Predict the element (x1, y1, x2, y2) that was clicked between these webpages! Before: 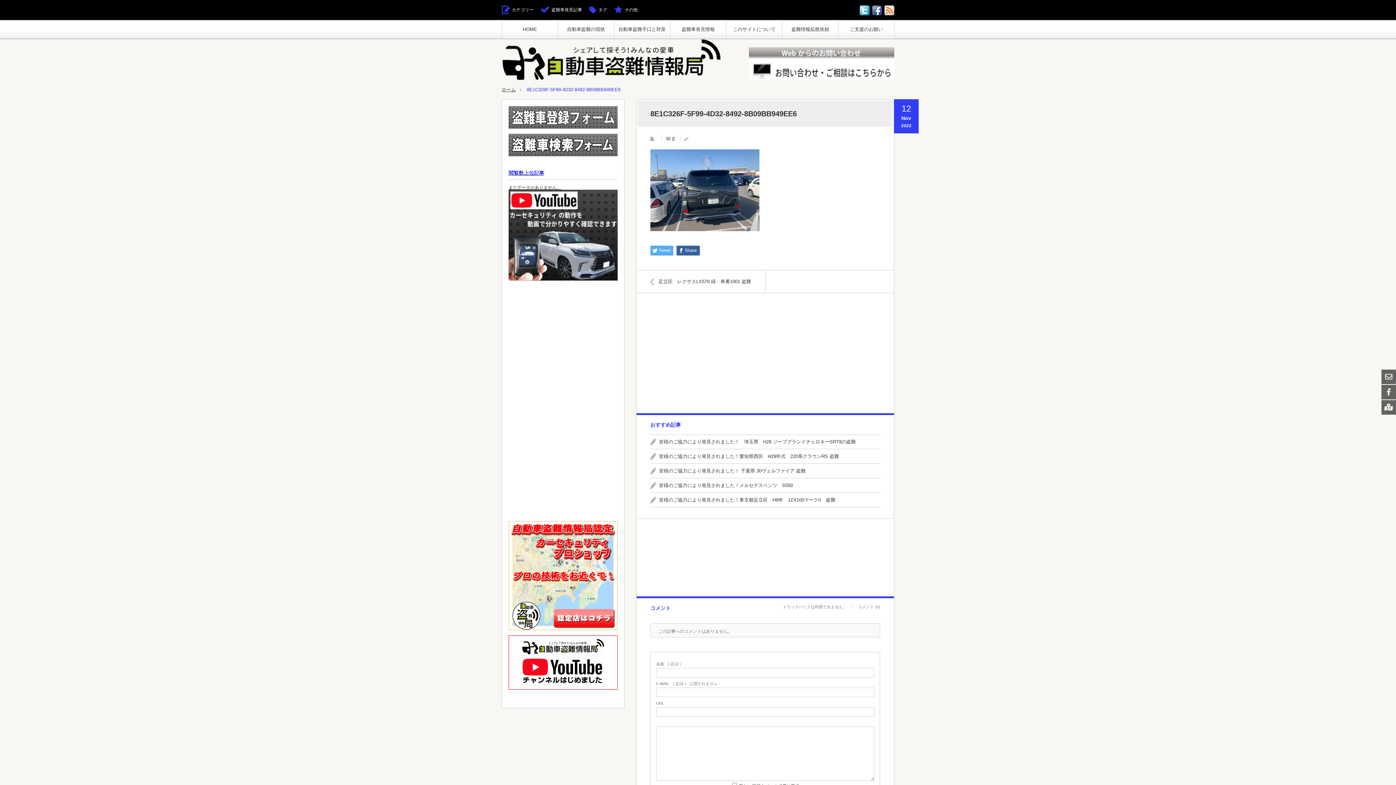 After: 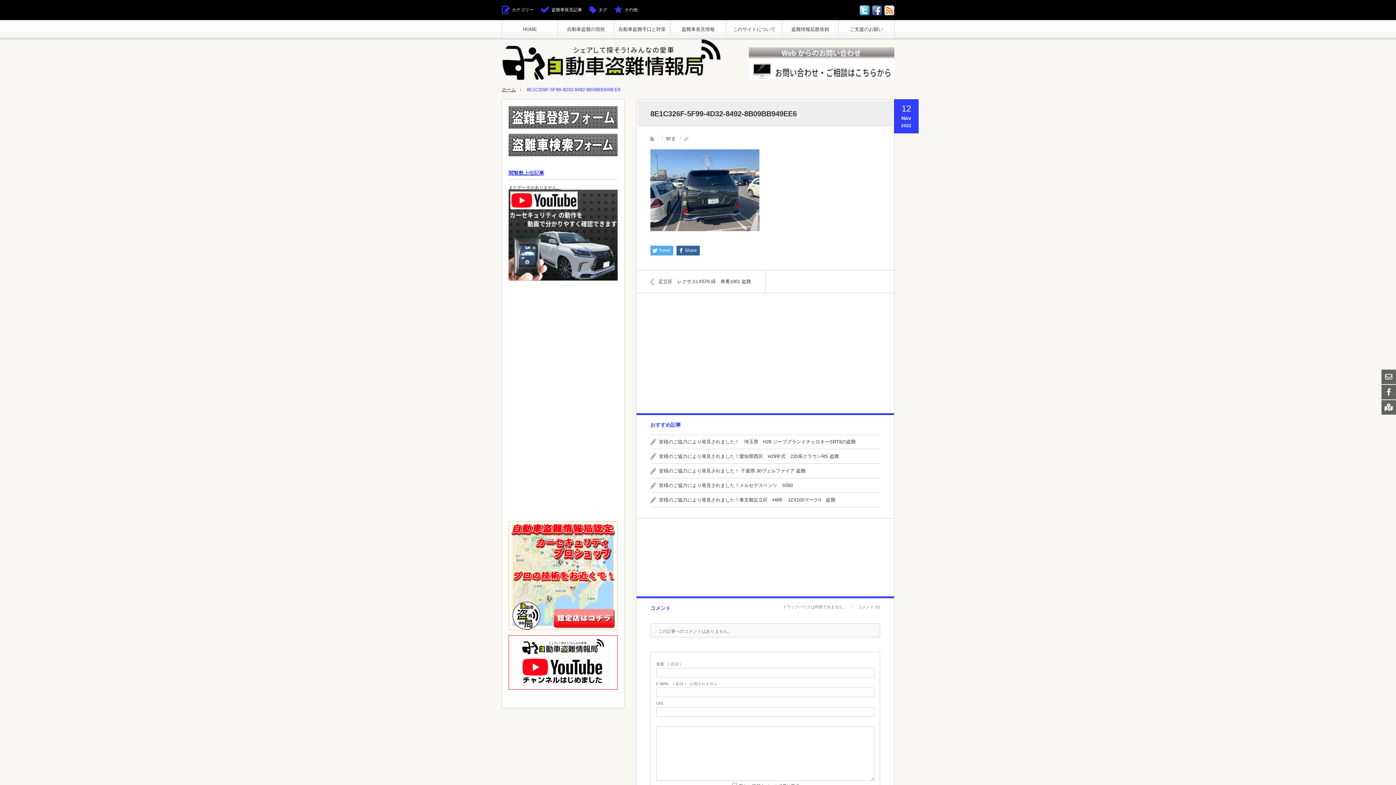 Action: bbox: (860, 5, 869, 15)